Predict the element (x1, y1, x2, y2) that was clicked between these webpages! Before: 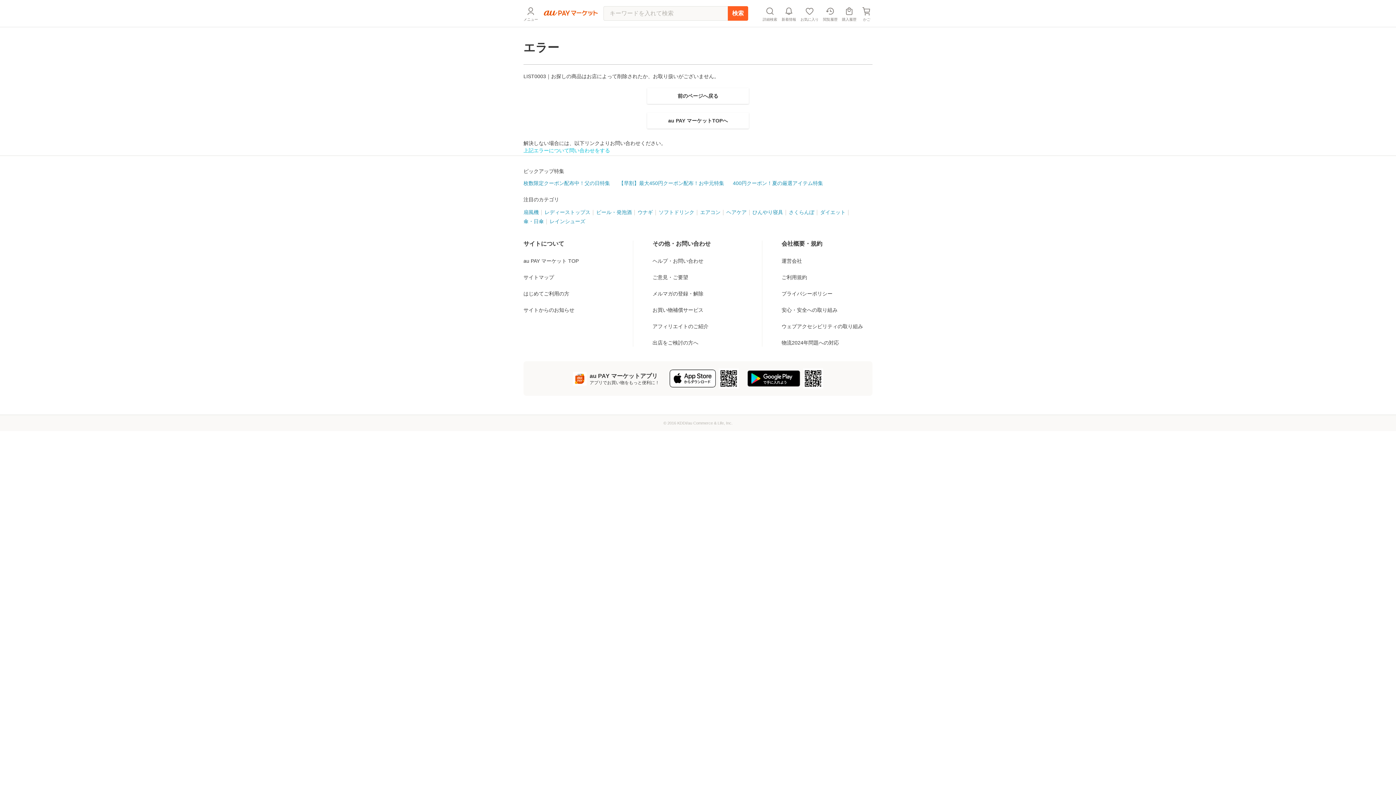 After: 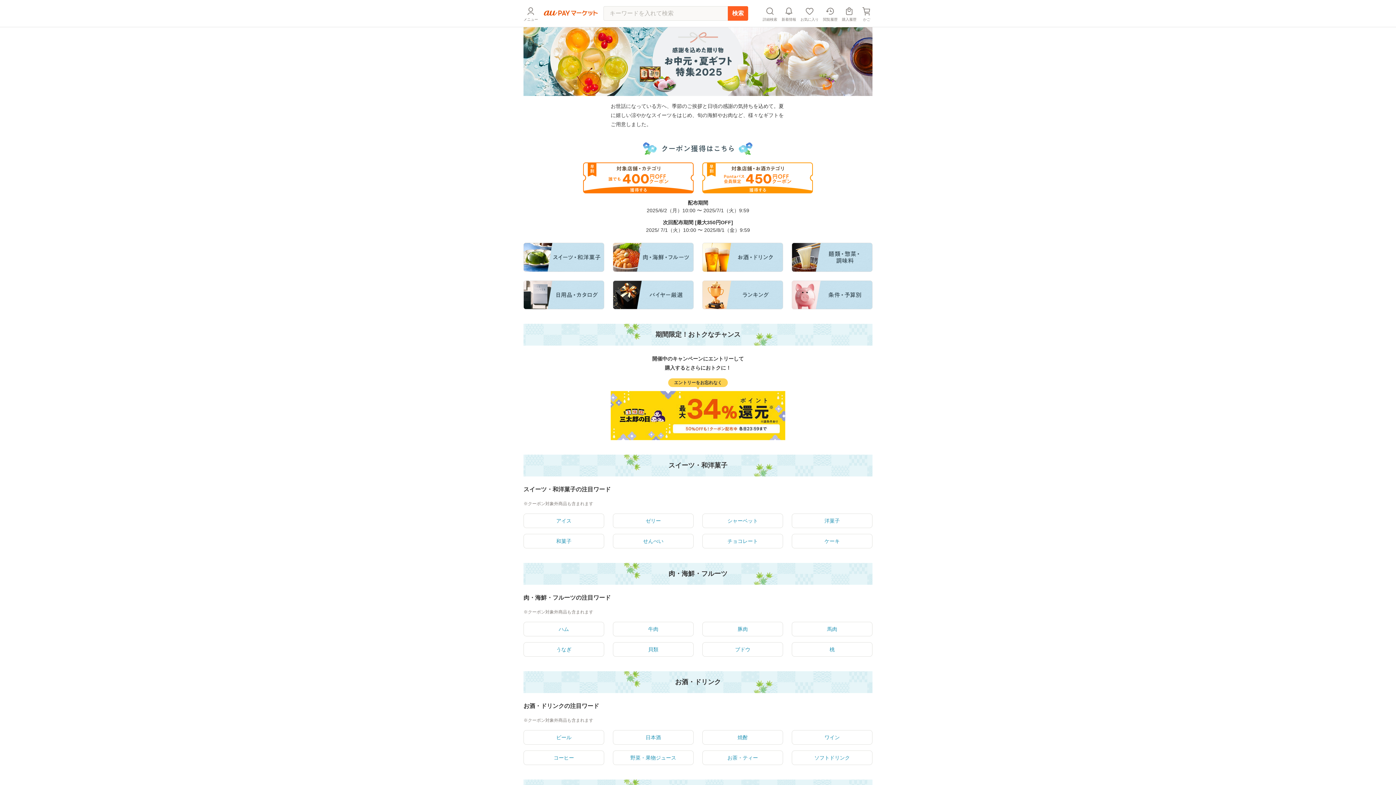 Action: label: 【早割】最大450円クーポン配布！お中元特集 bbox: (618, 179, 724, 187)